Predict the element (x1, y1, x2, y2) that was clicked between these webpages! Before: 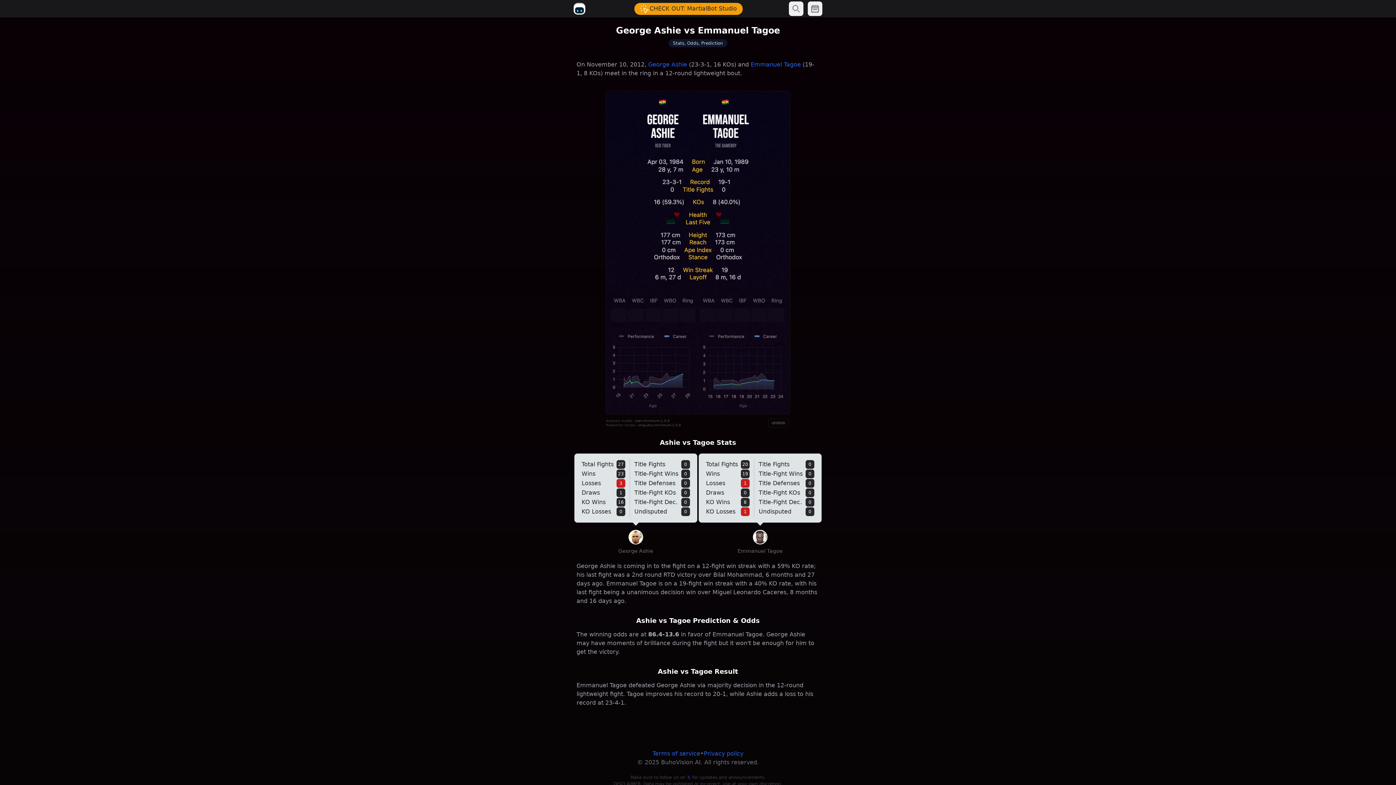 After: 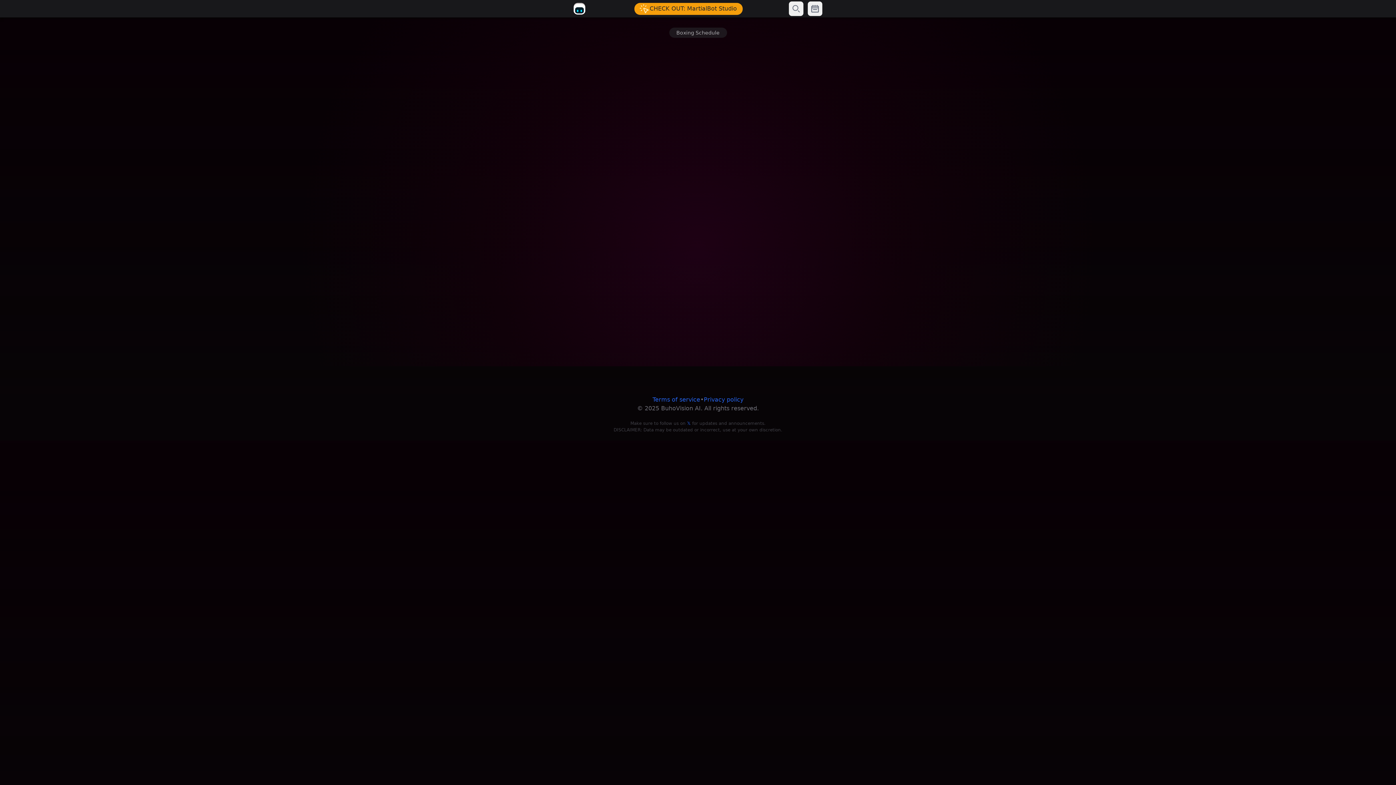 Action: bbox: (810, 3, 820, 13)